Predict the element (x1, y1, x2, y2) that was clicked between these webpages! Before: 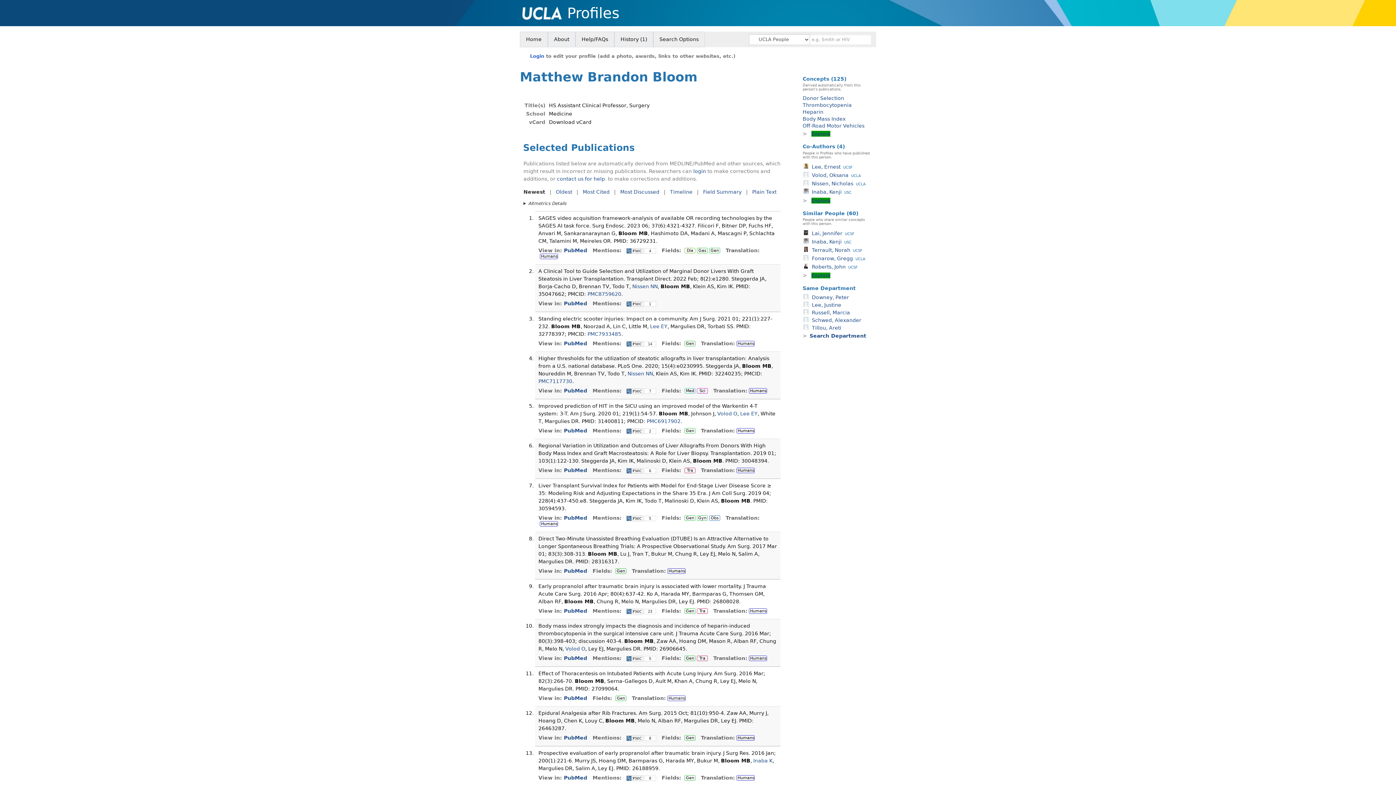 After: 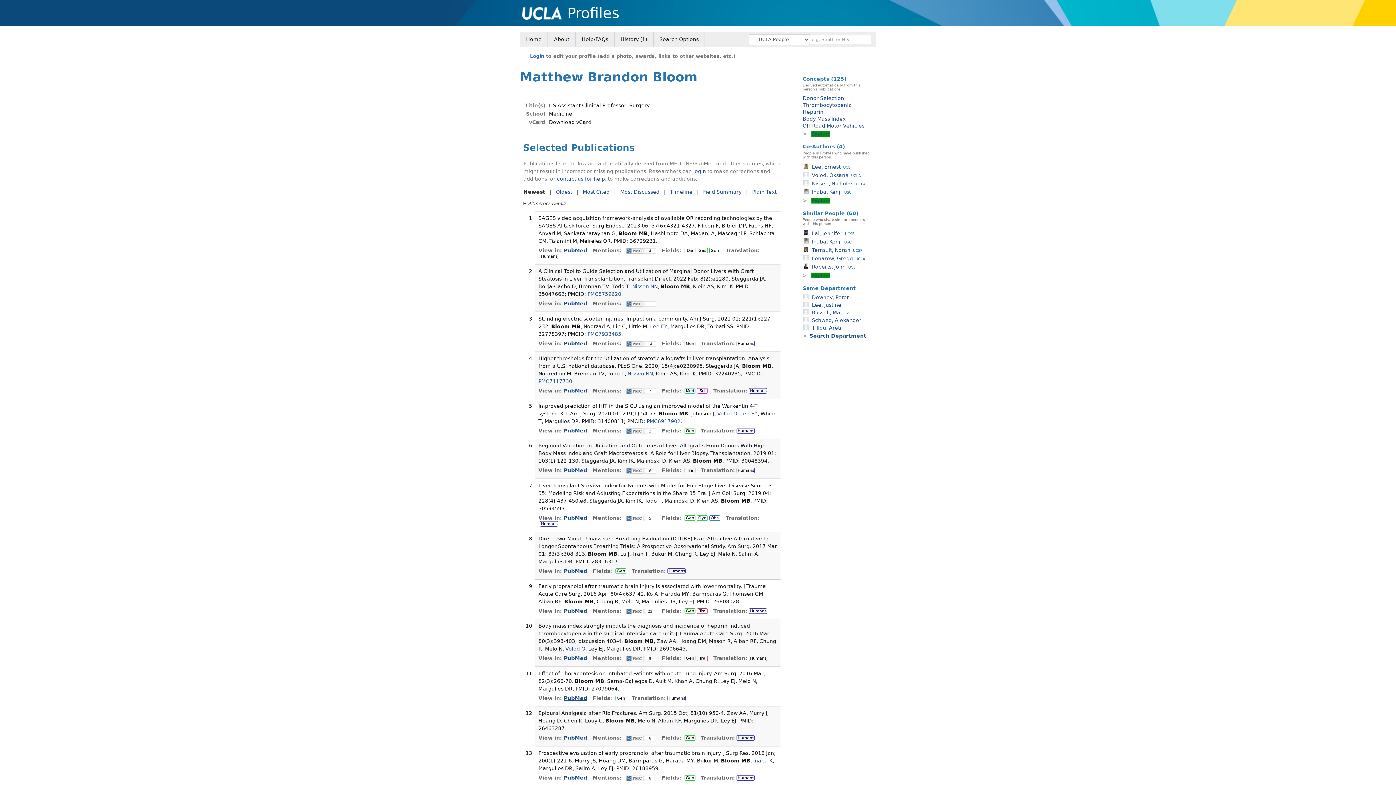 Action: bbox: (564, 695, 587, 701) label: PubMed